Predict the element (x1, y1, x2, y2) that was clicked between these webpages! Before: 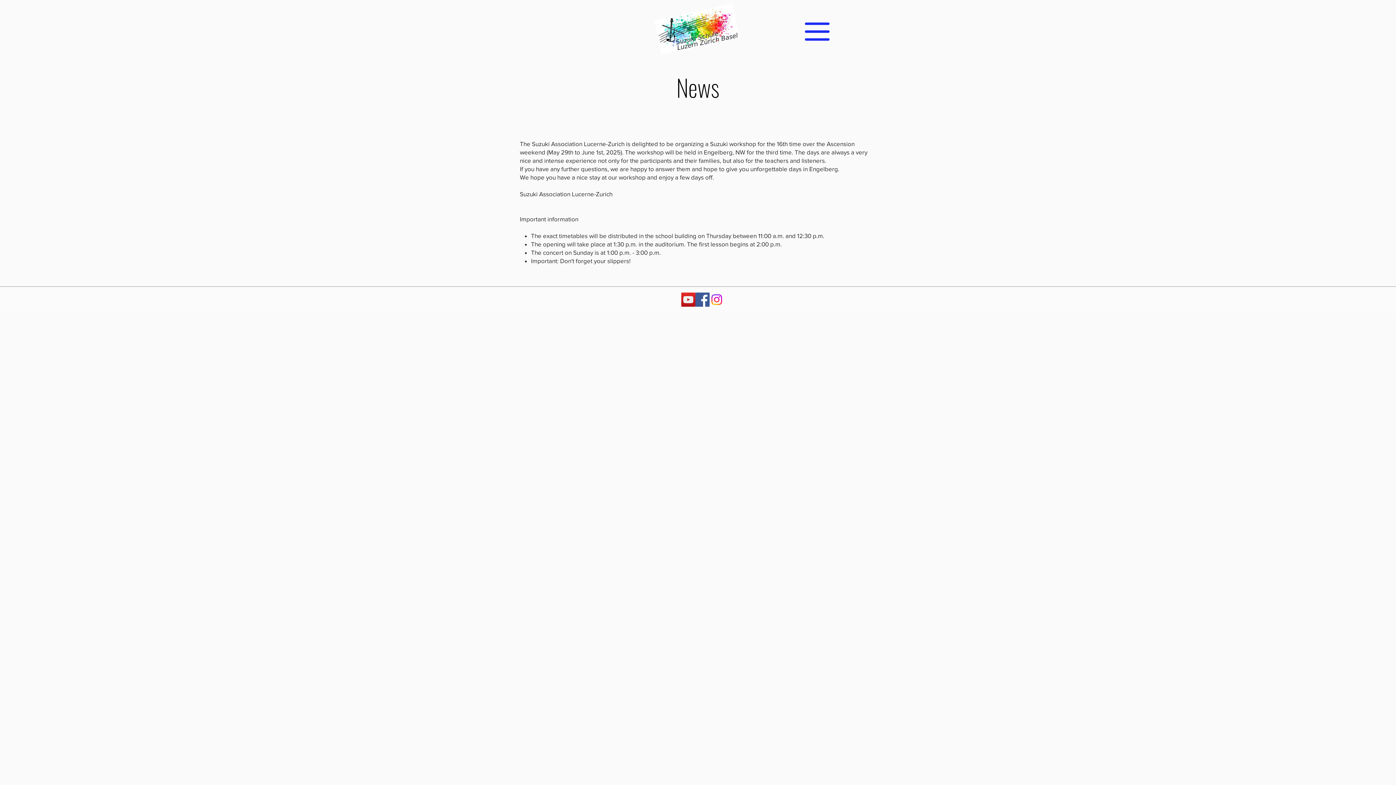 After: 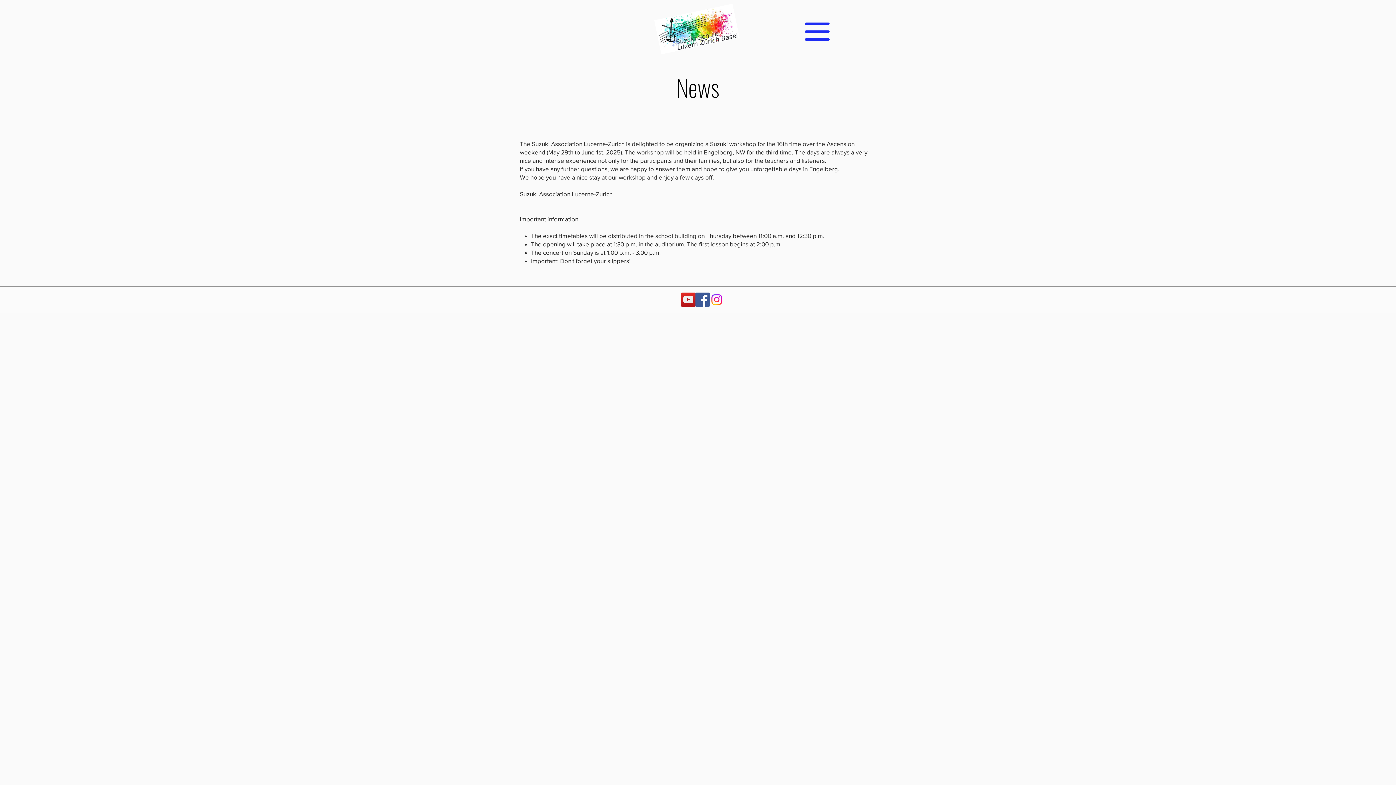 Action: label: Facebook Social Icon bbox: (695, 292, 709, 306)